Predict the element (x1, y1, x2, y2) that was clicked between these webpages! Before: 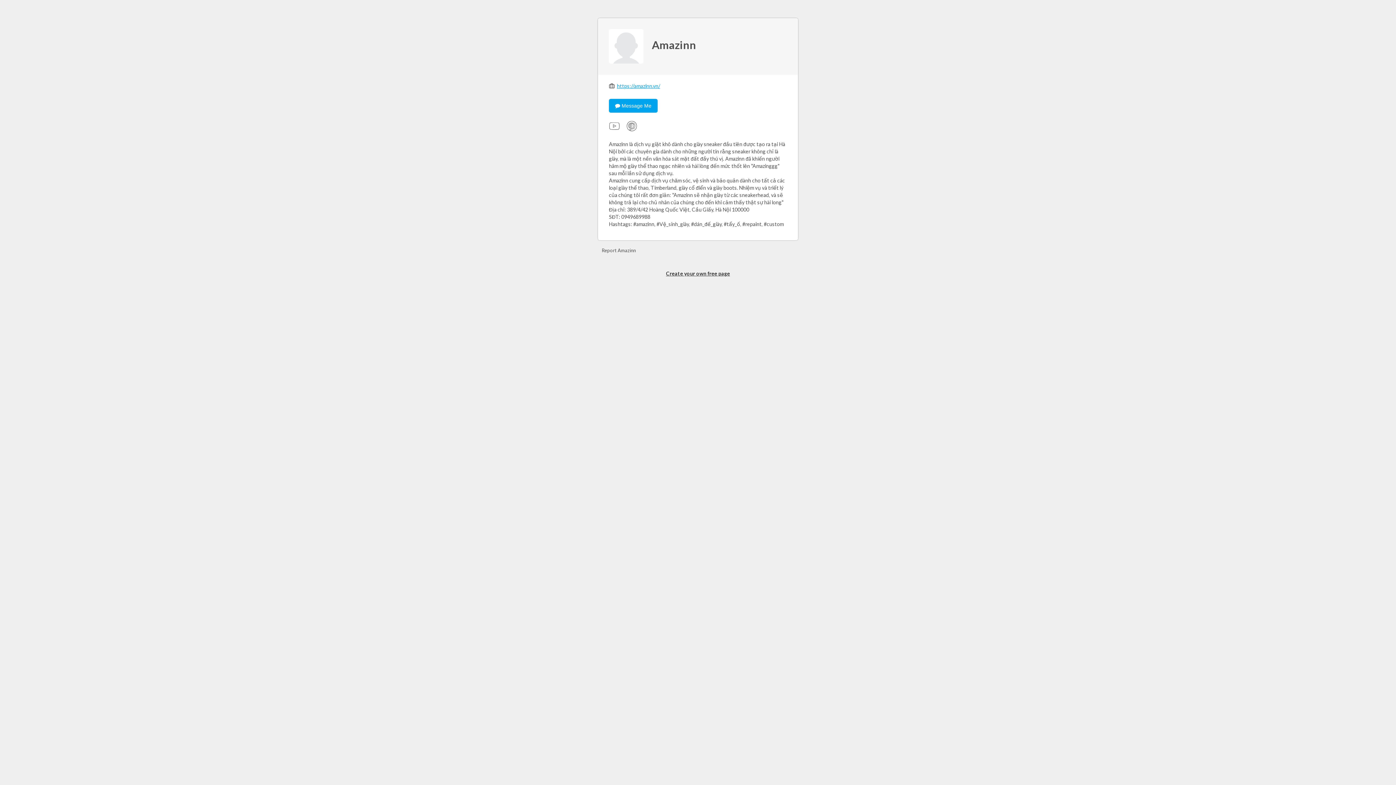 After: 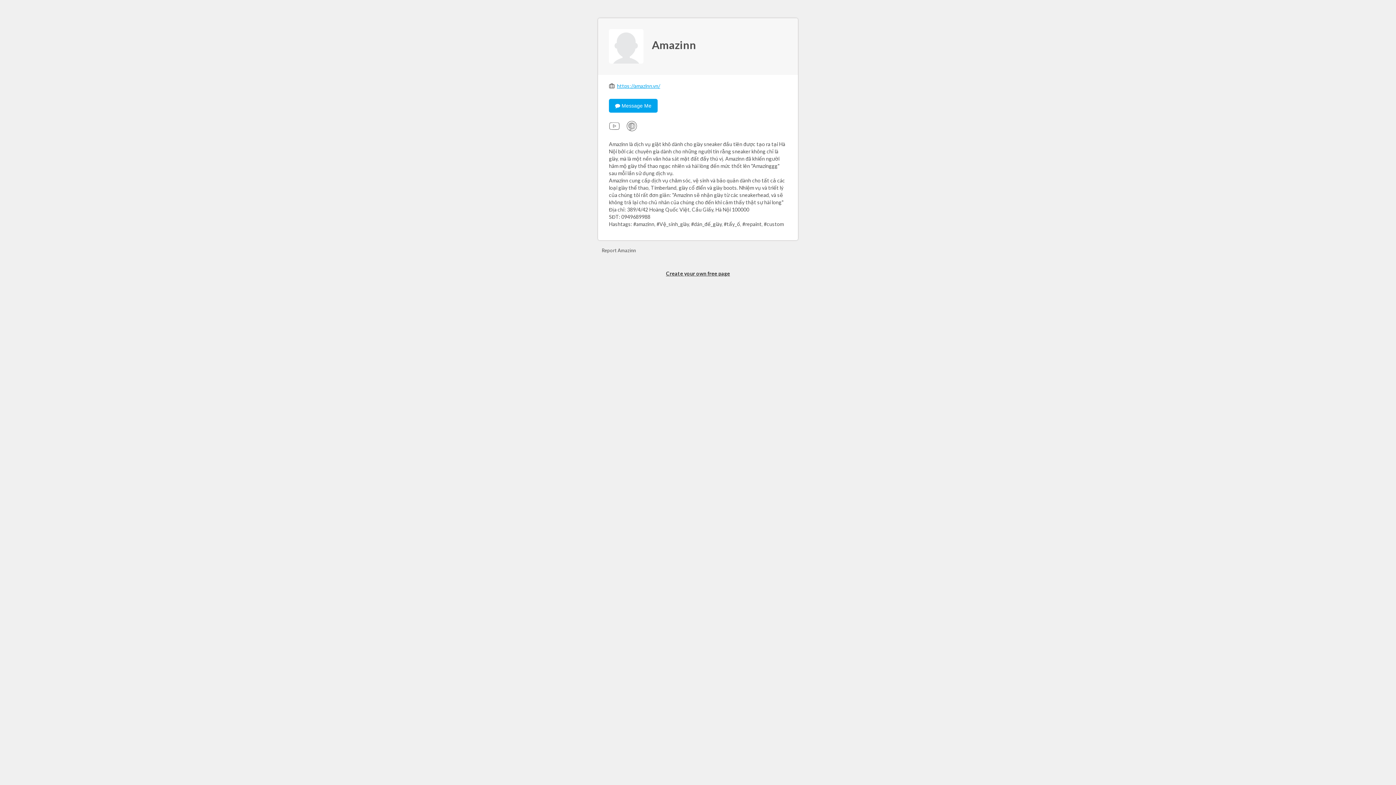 Action: bbox: (626, 120, 637, 131)